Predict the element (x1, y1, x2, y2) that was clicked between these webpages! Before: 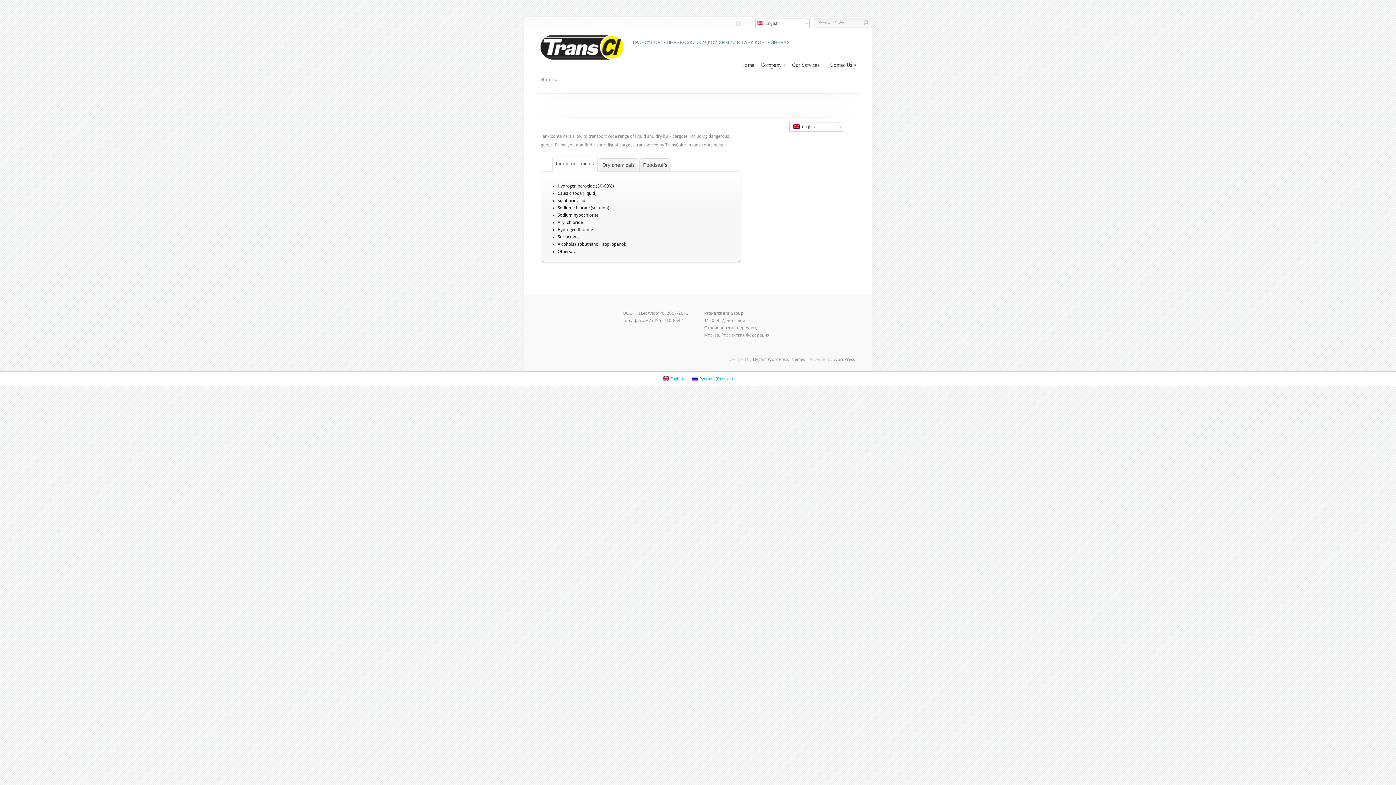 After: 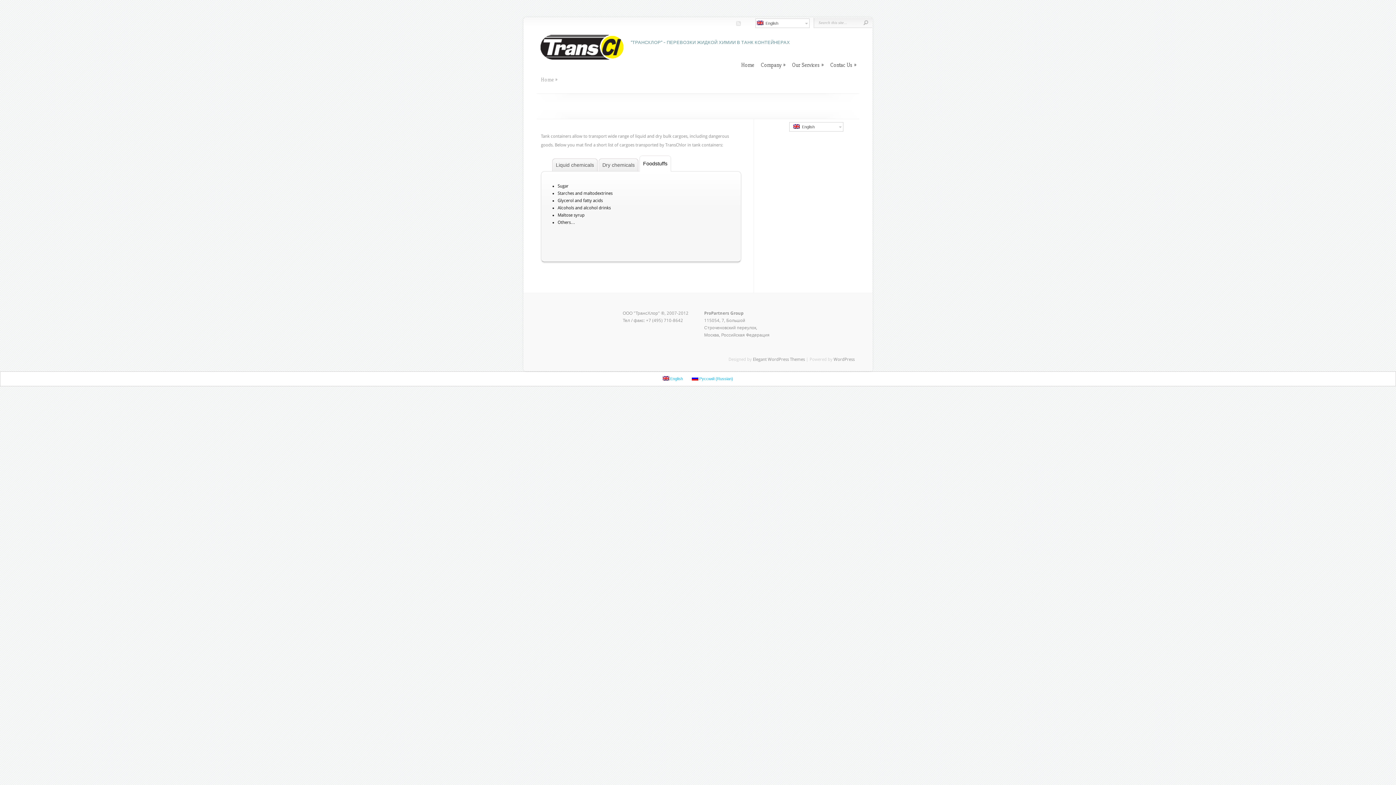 Action: label: Foodstuffs bbox: (639, 158, 667, 171)